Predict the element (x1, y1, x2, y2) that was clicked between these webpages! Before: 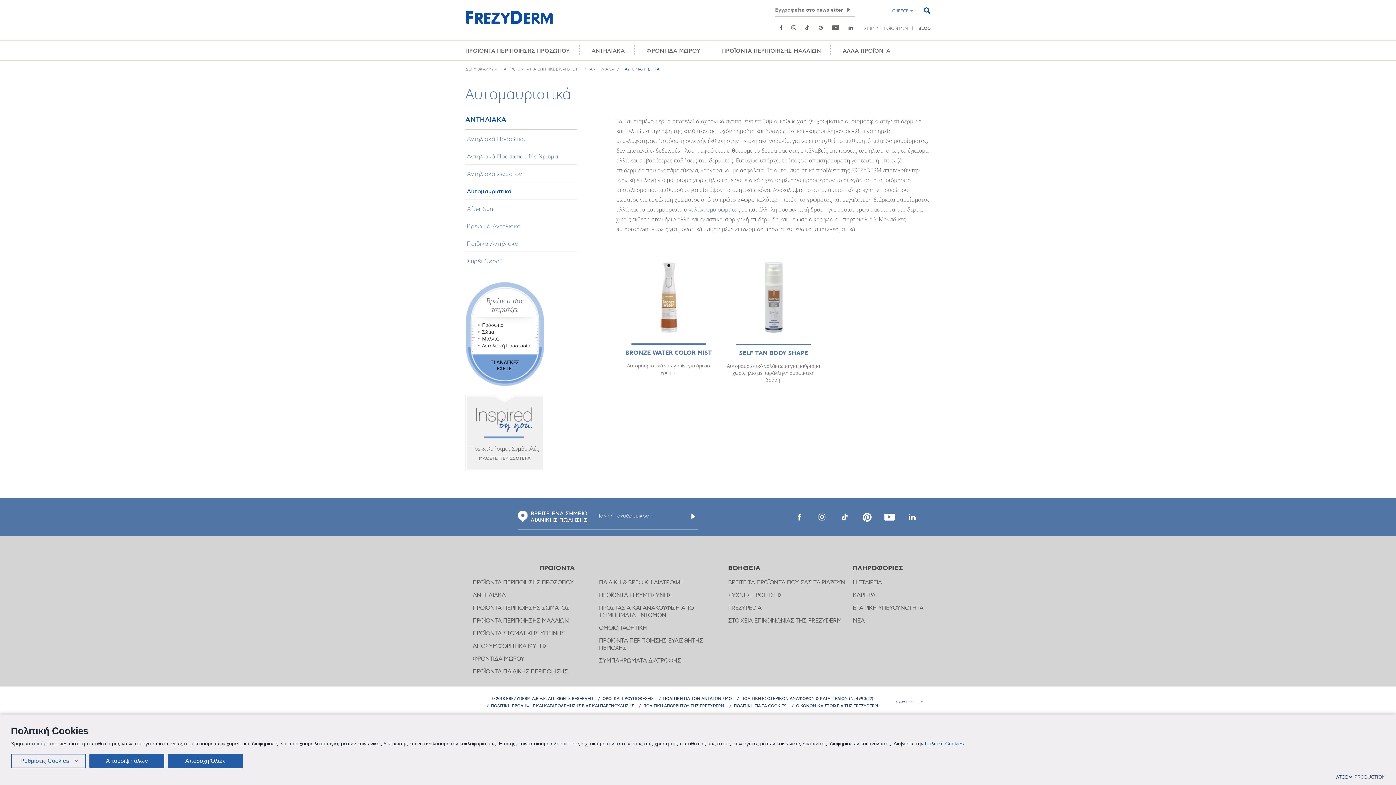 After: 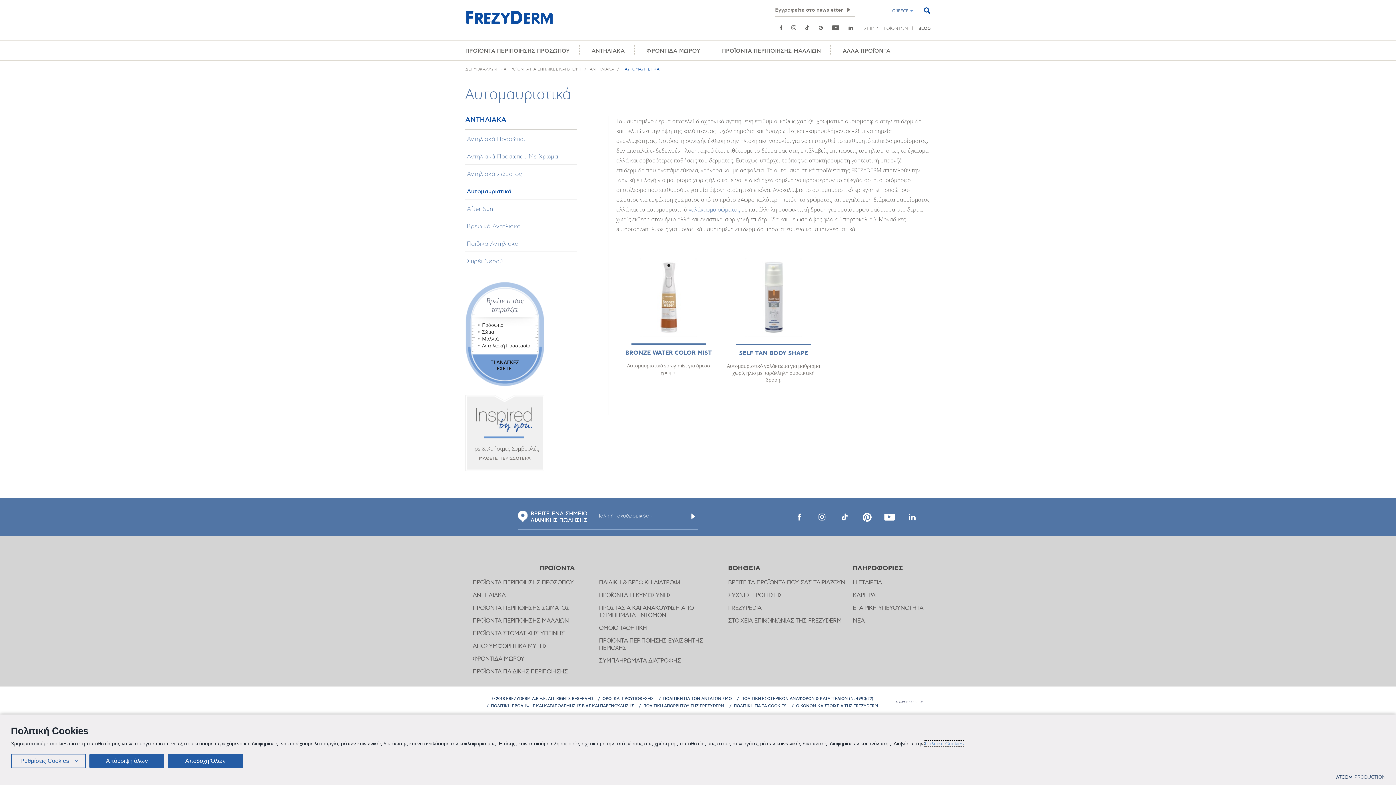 Action: label: Πολιτική Cookies bbox: (925, 741, 964, 746)